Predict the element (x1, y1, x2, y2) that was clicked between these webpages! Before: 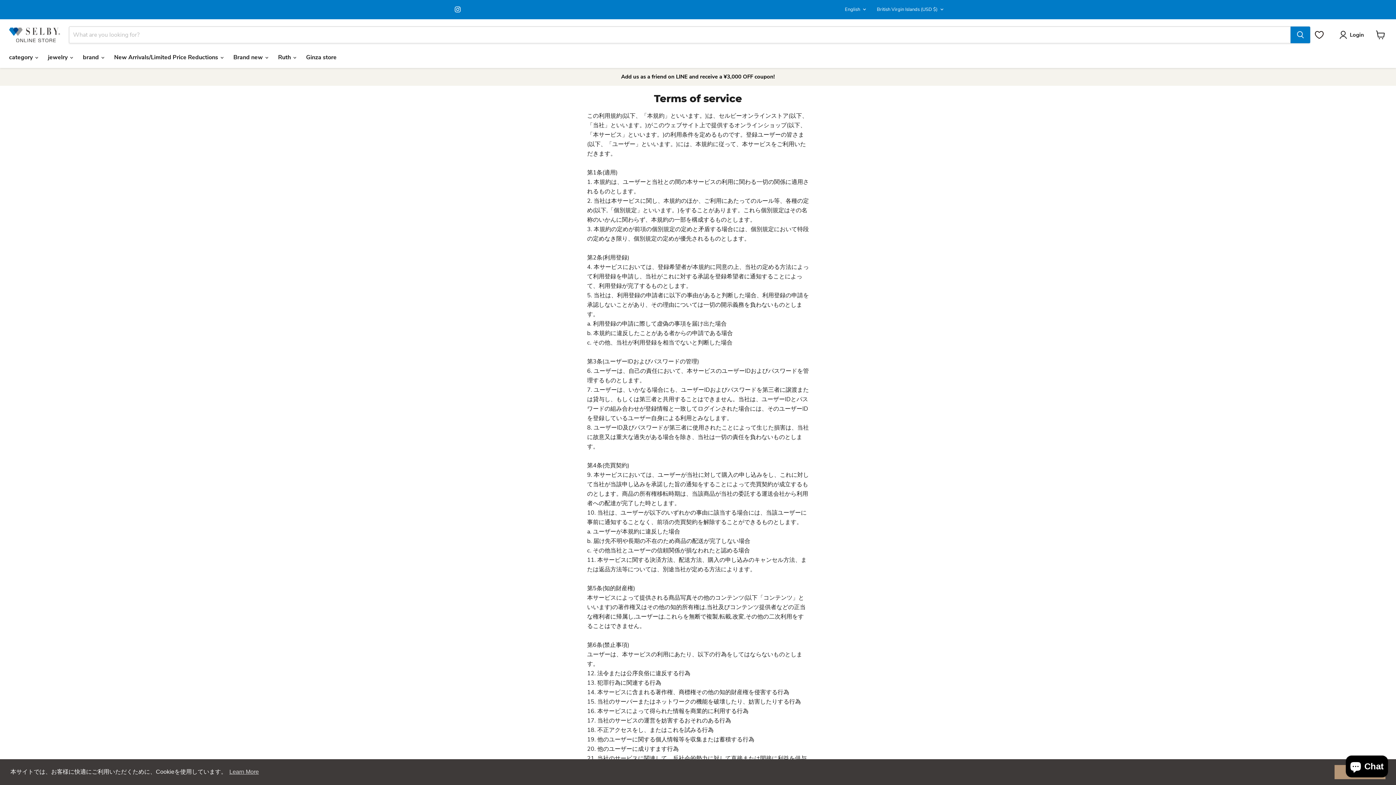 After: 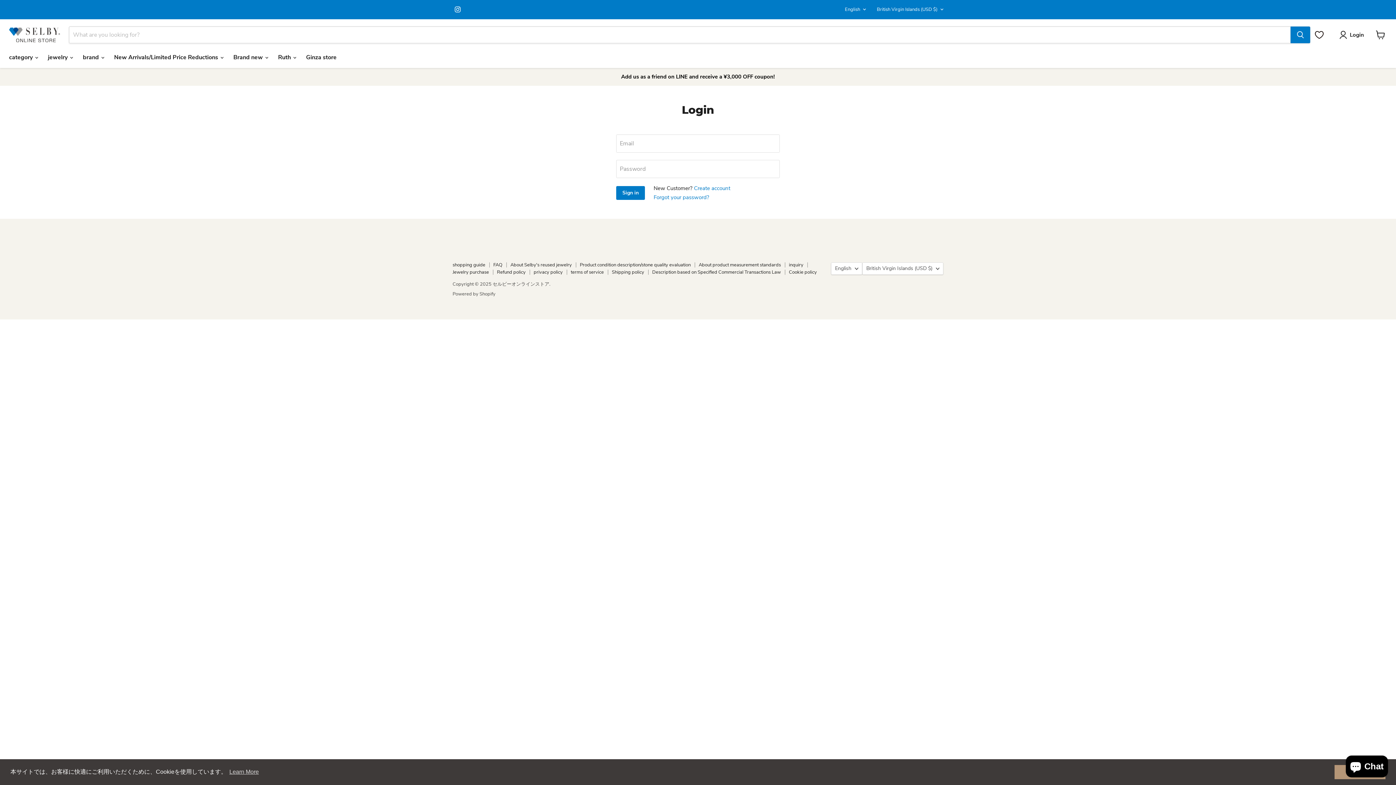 Action: label: Login bbox: (1339, 30, 1367, 39)